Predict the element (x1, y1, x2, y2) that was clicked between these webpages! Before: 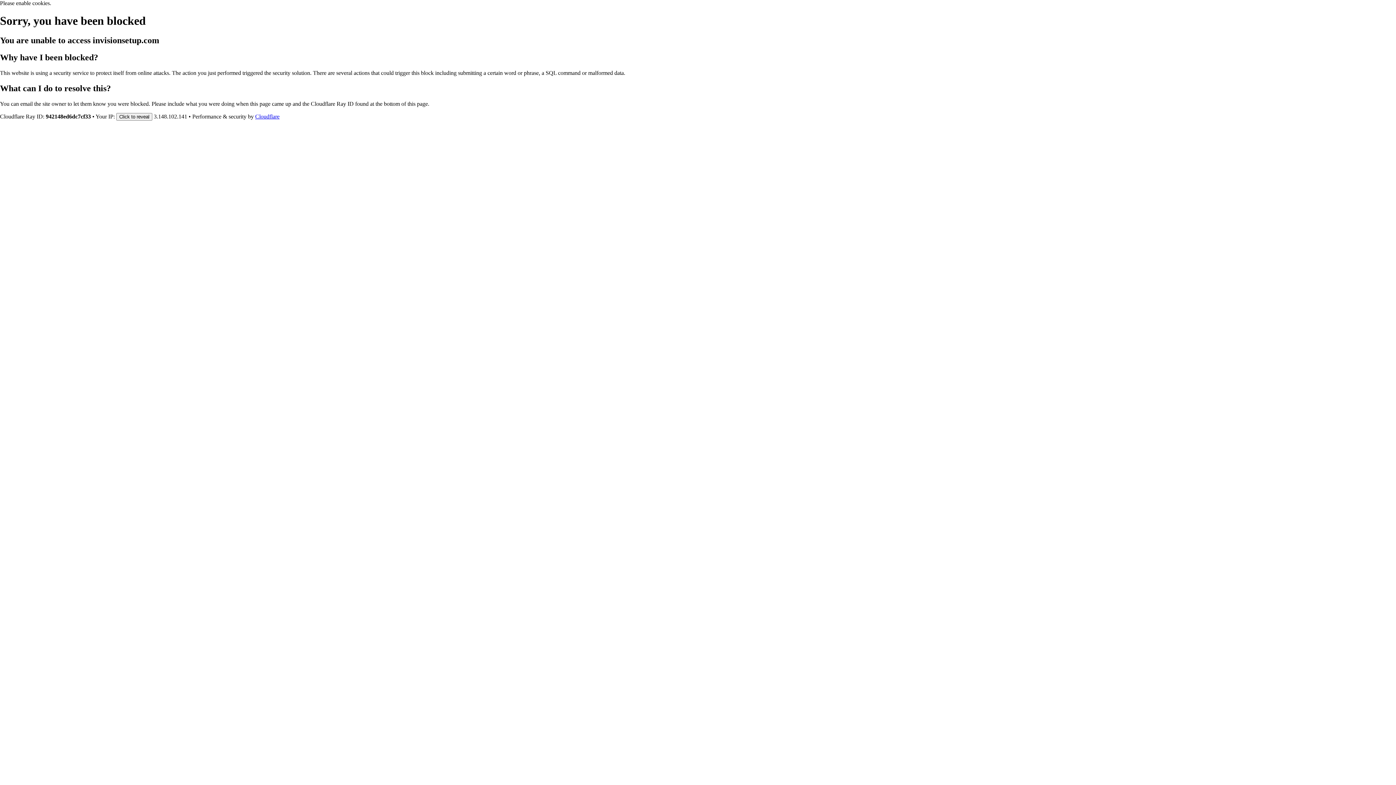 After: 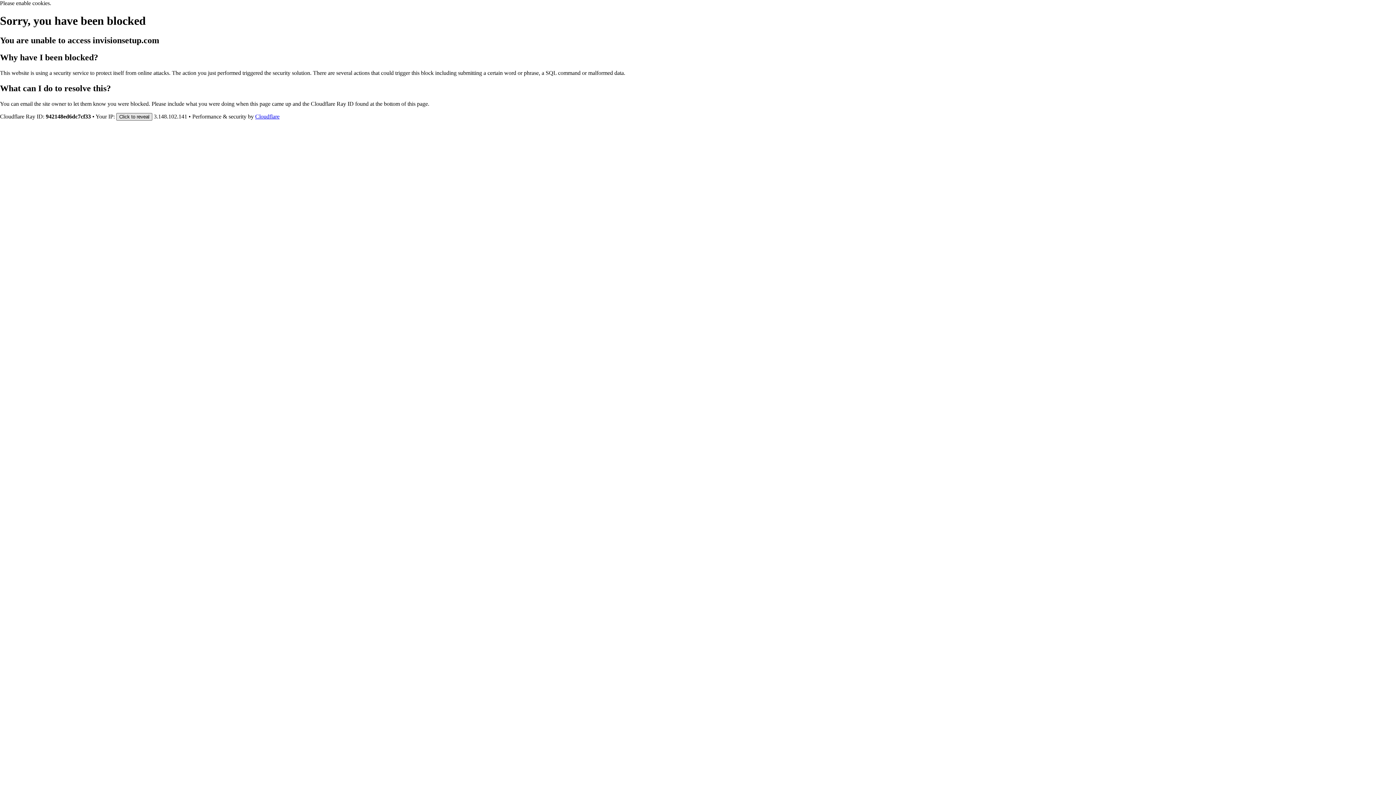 Action: bbox: (116, 112, 152, 120) label: Click to reveal